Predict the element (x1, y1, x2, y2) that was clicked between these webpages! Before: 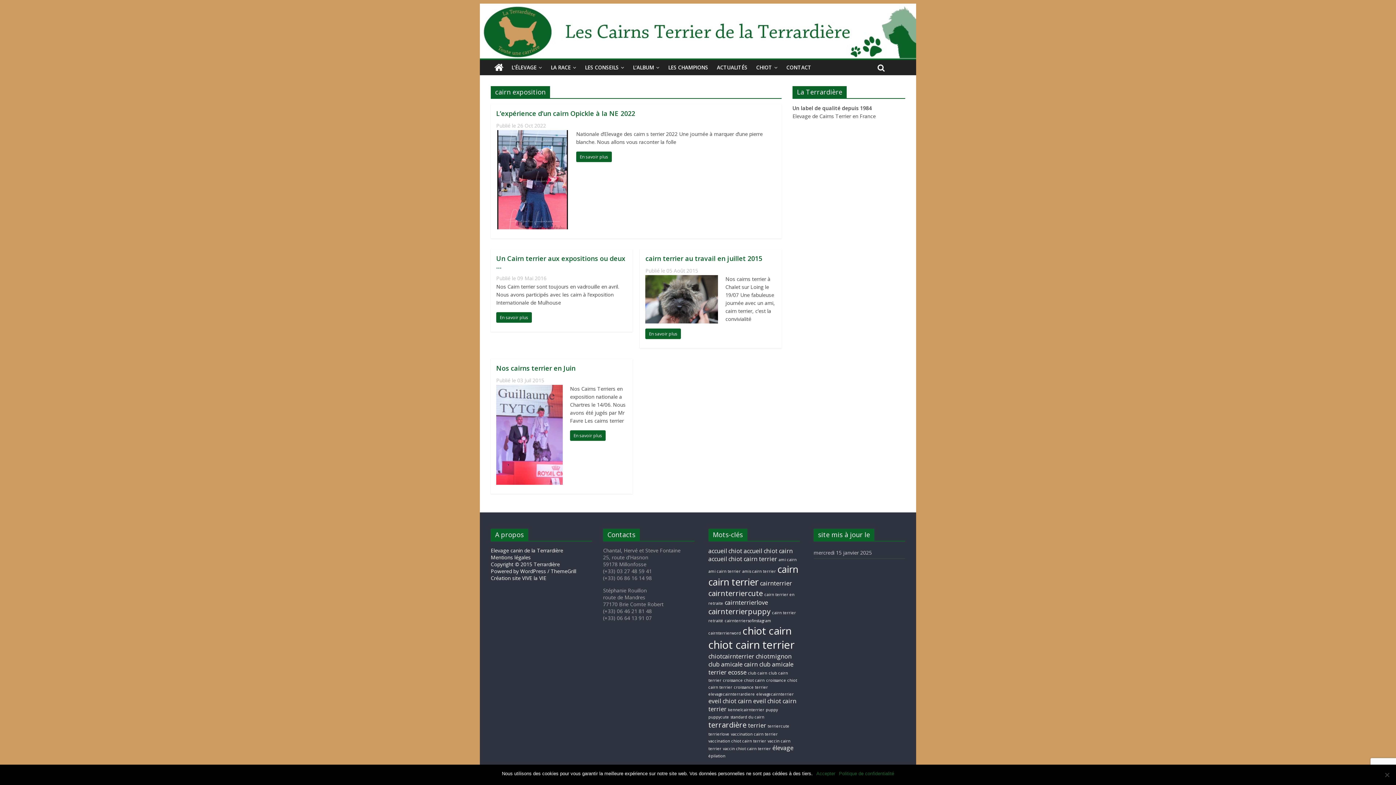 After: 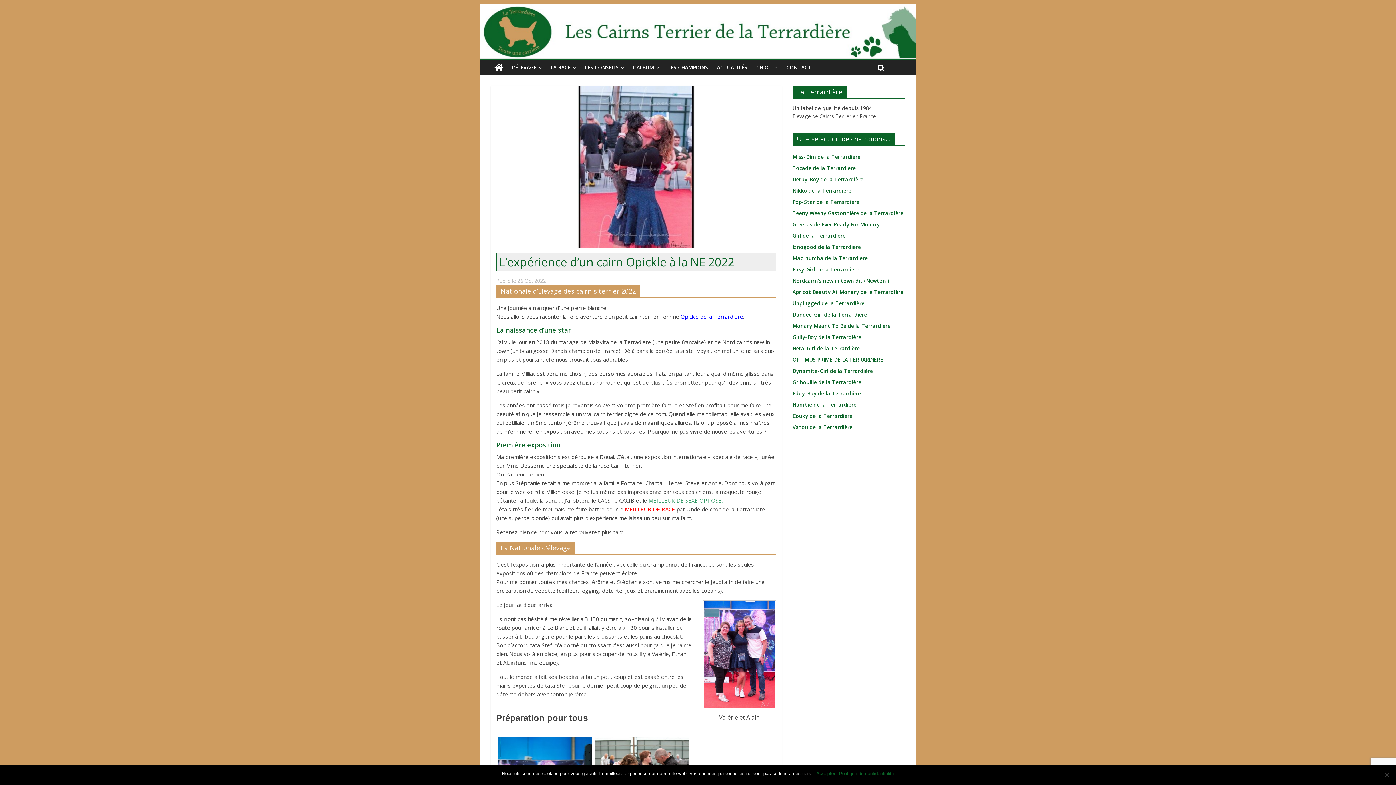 Action: bbox: (496, 109, 635, 117) label: L’expérience d’un cairn Opickle à la NE 2022